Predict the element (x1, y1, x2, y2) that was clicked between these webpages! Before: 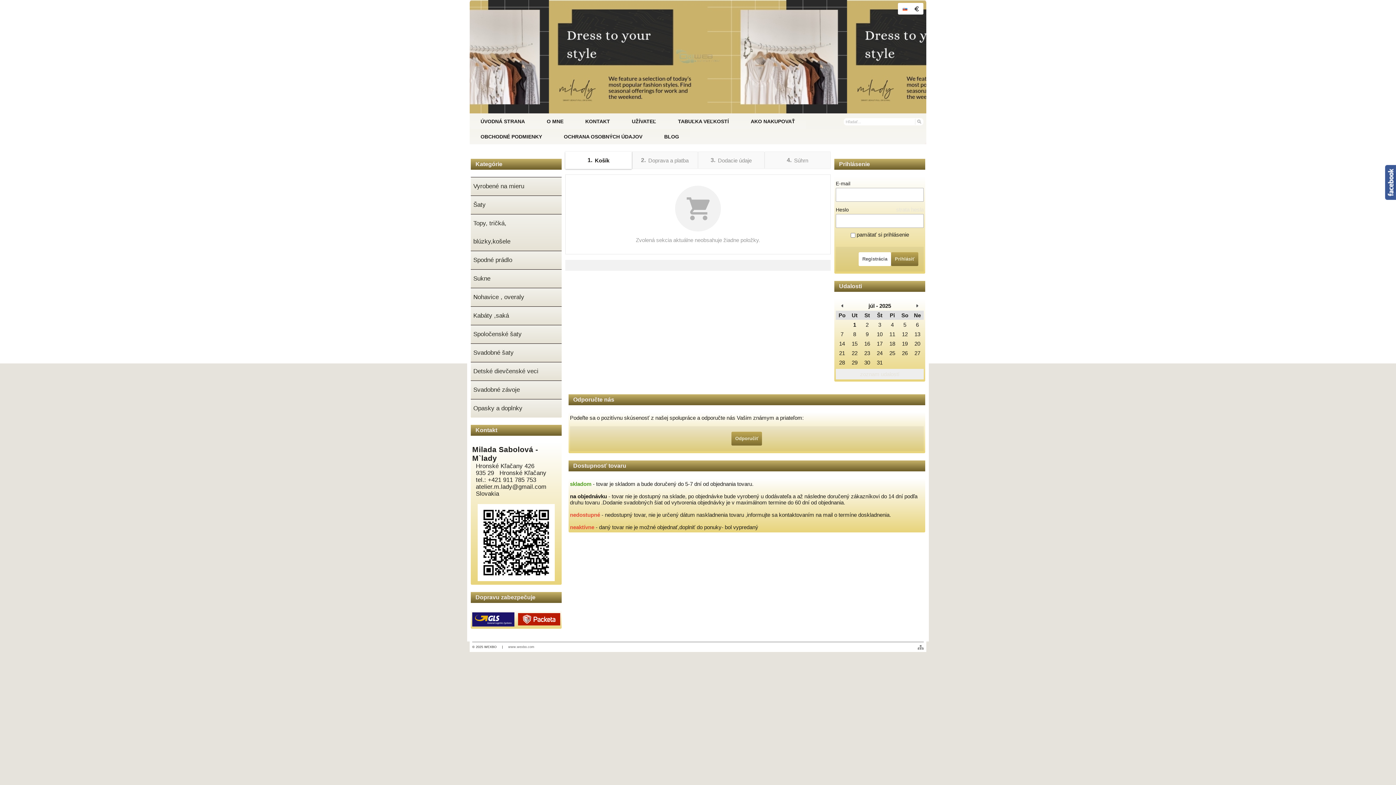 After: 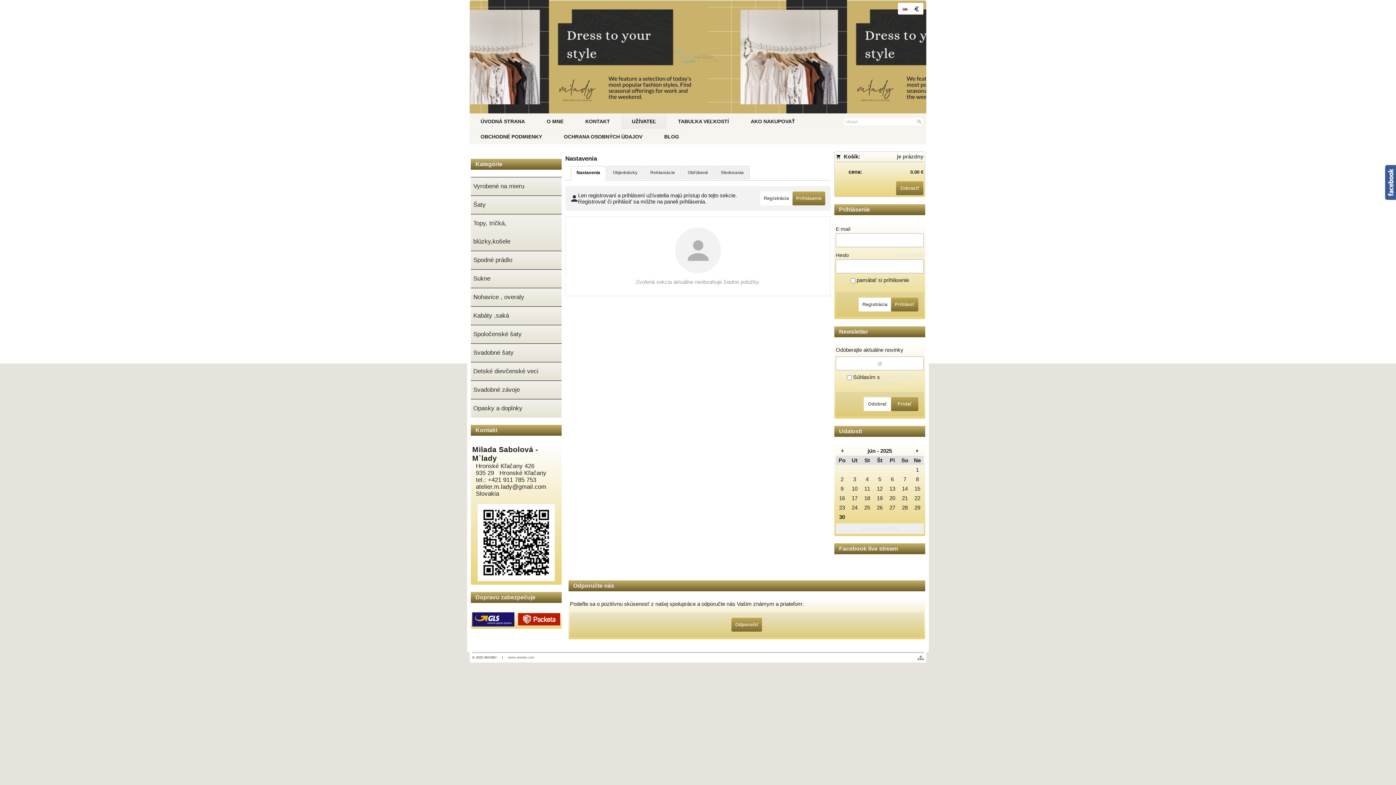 Action: bbox: (621, 113, 667, 129) label: UŽÍVATEĽ